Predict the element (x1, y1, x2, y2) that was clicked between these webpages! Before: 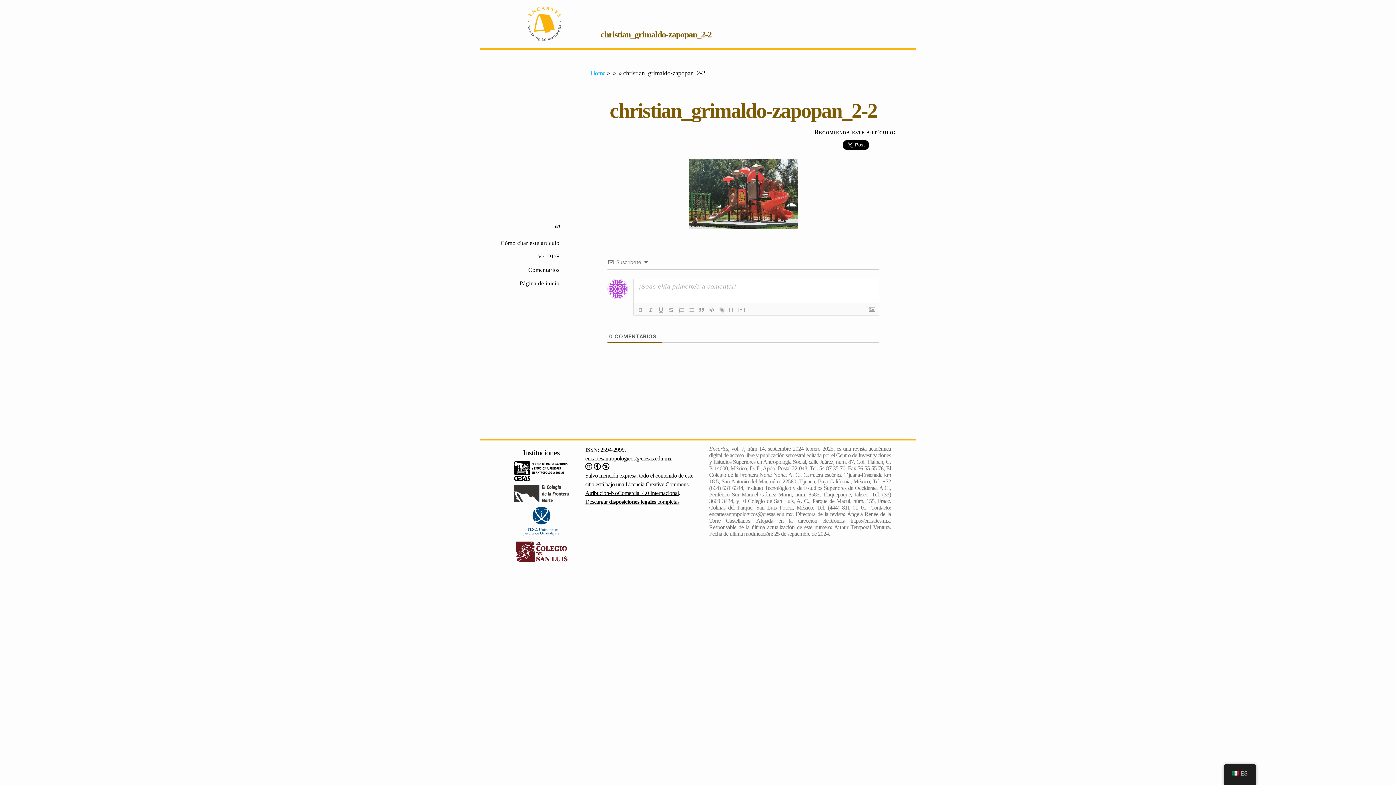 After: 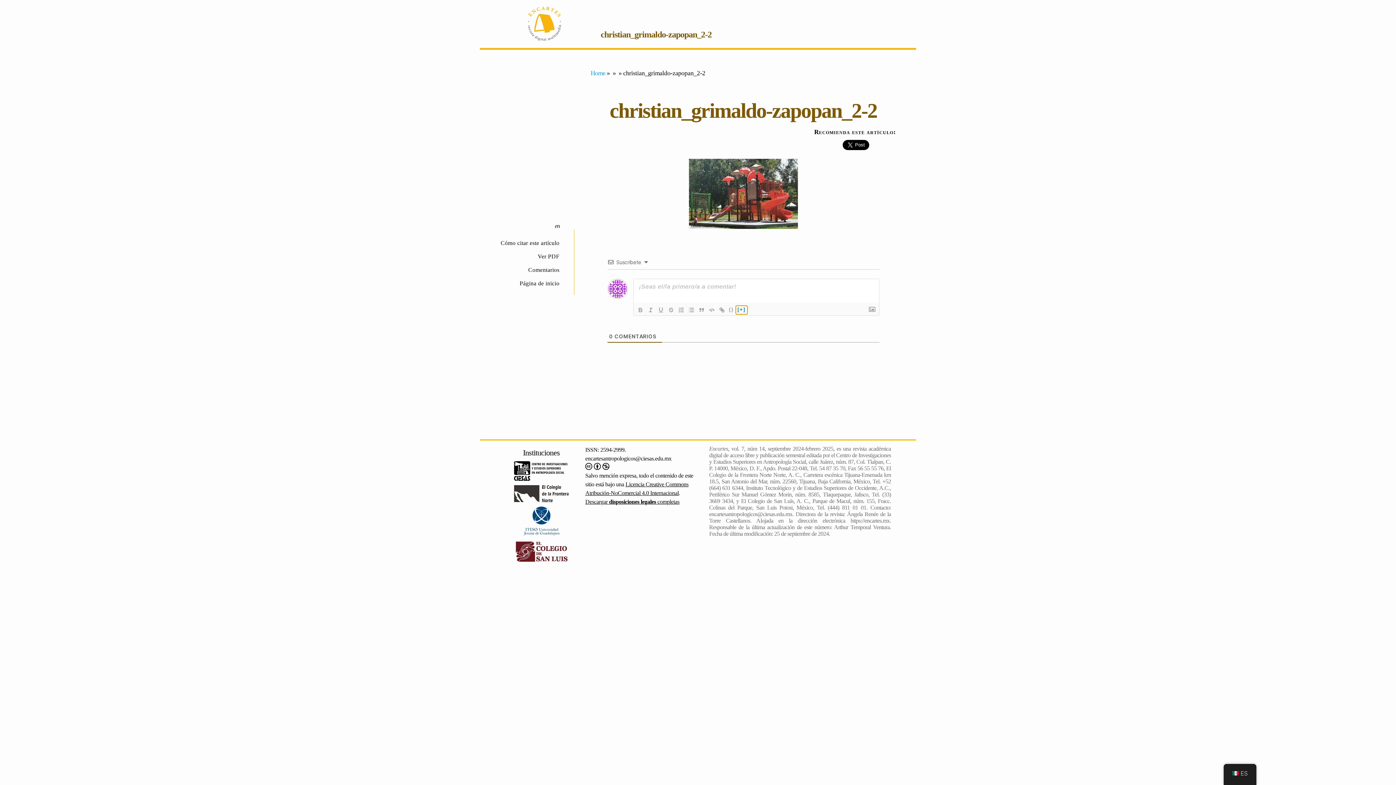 Action: label: [+] bbox: (735, 305, 747, 314)